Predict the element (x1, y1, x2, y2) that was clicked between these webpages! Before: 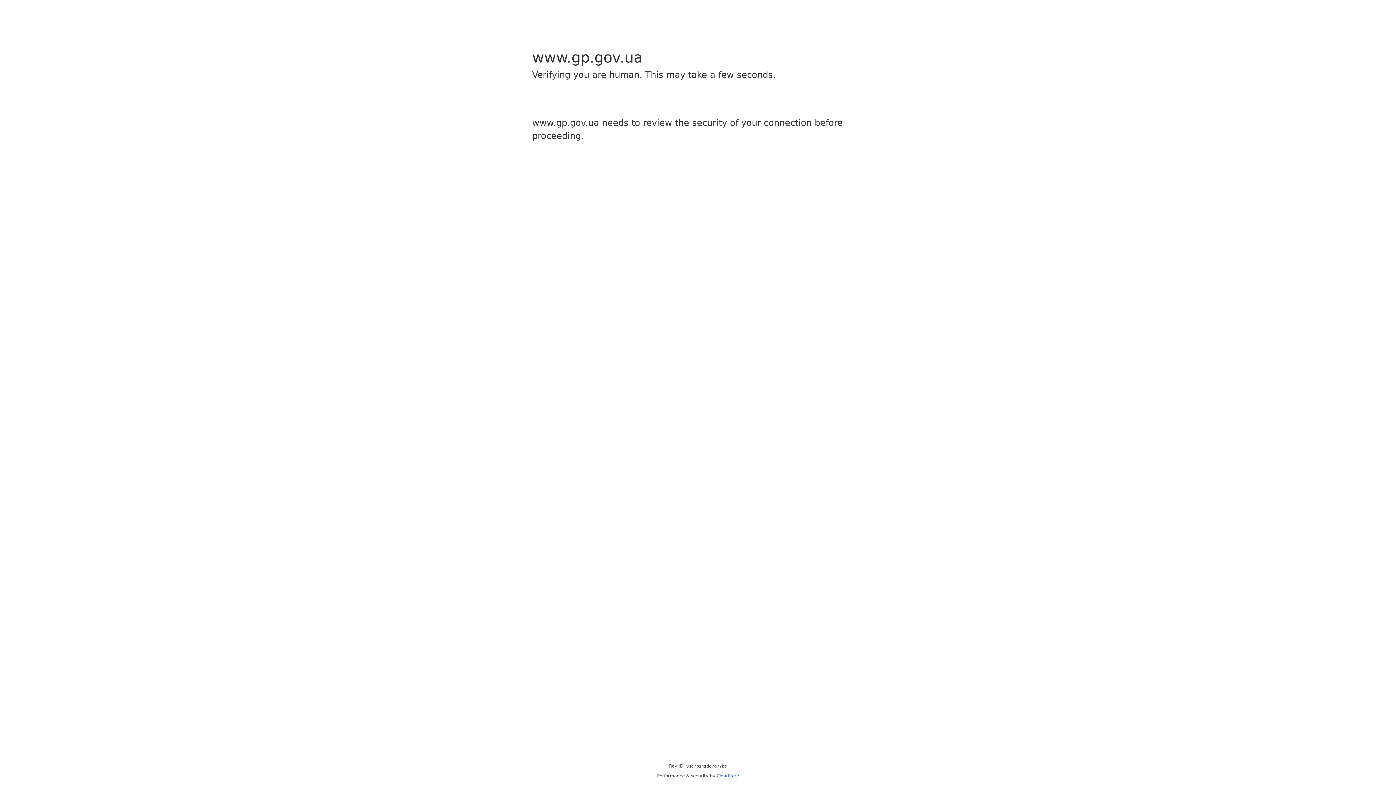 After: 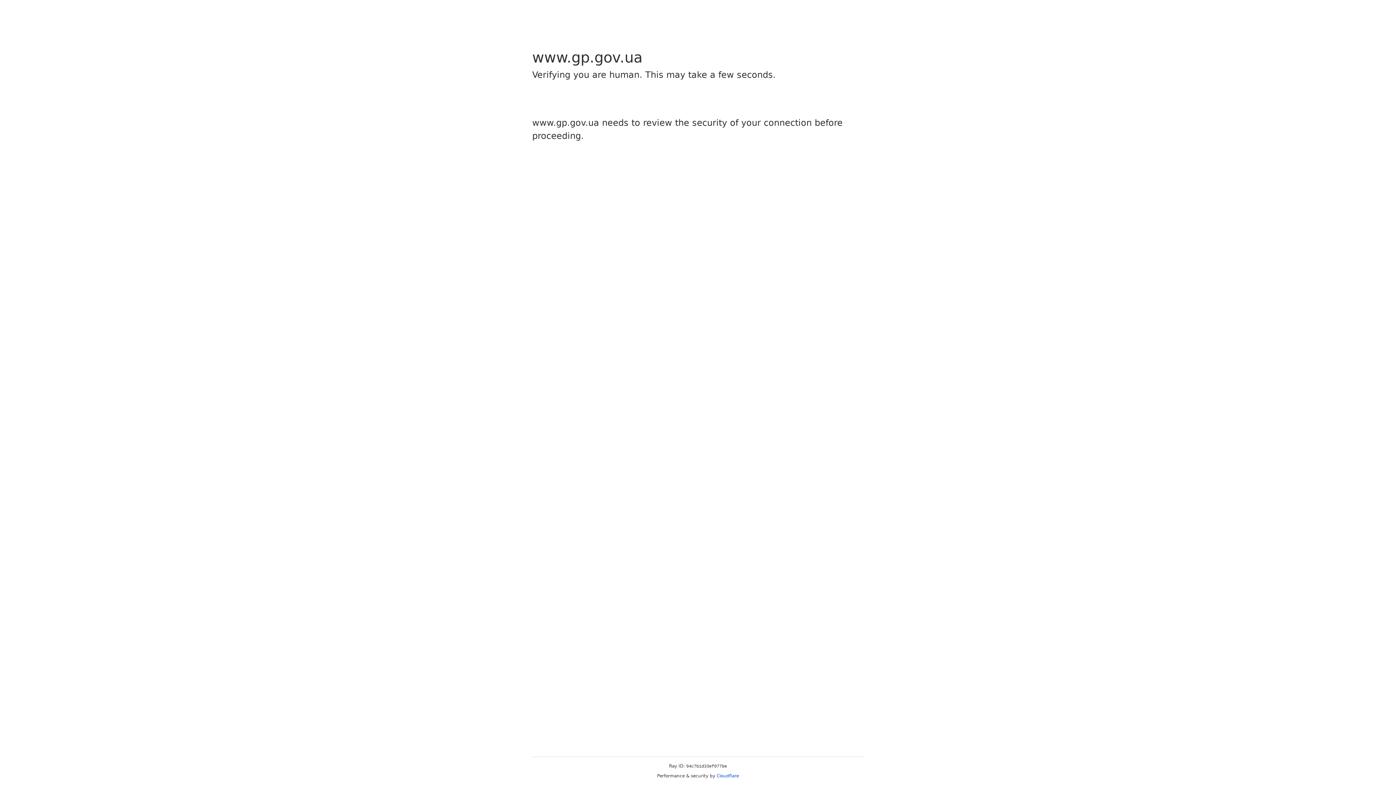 Action: bbox: (716, 773, 739, 778) label: Cloudflare